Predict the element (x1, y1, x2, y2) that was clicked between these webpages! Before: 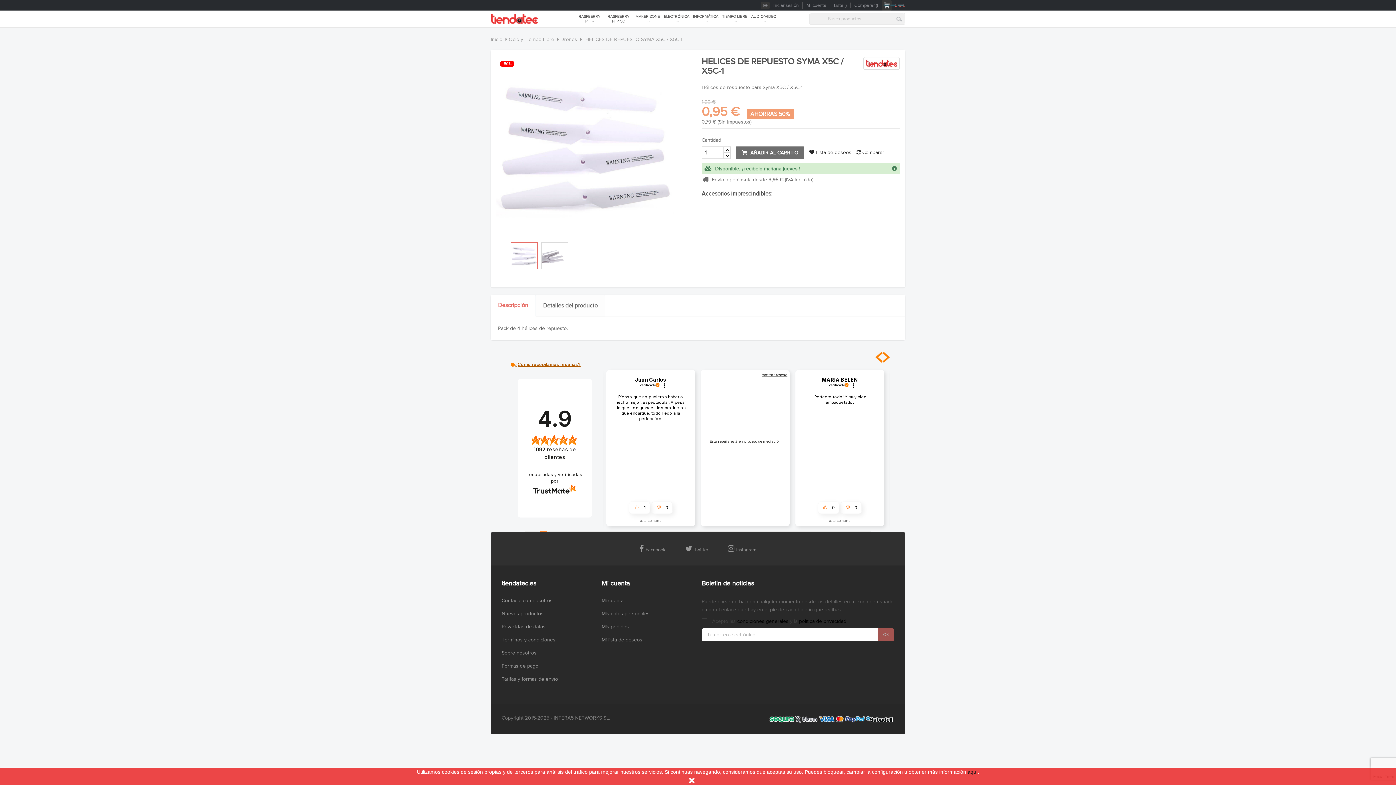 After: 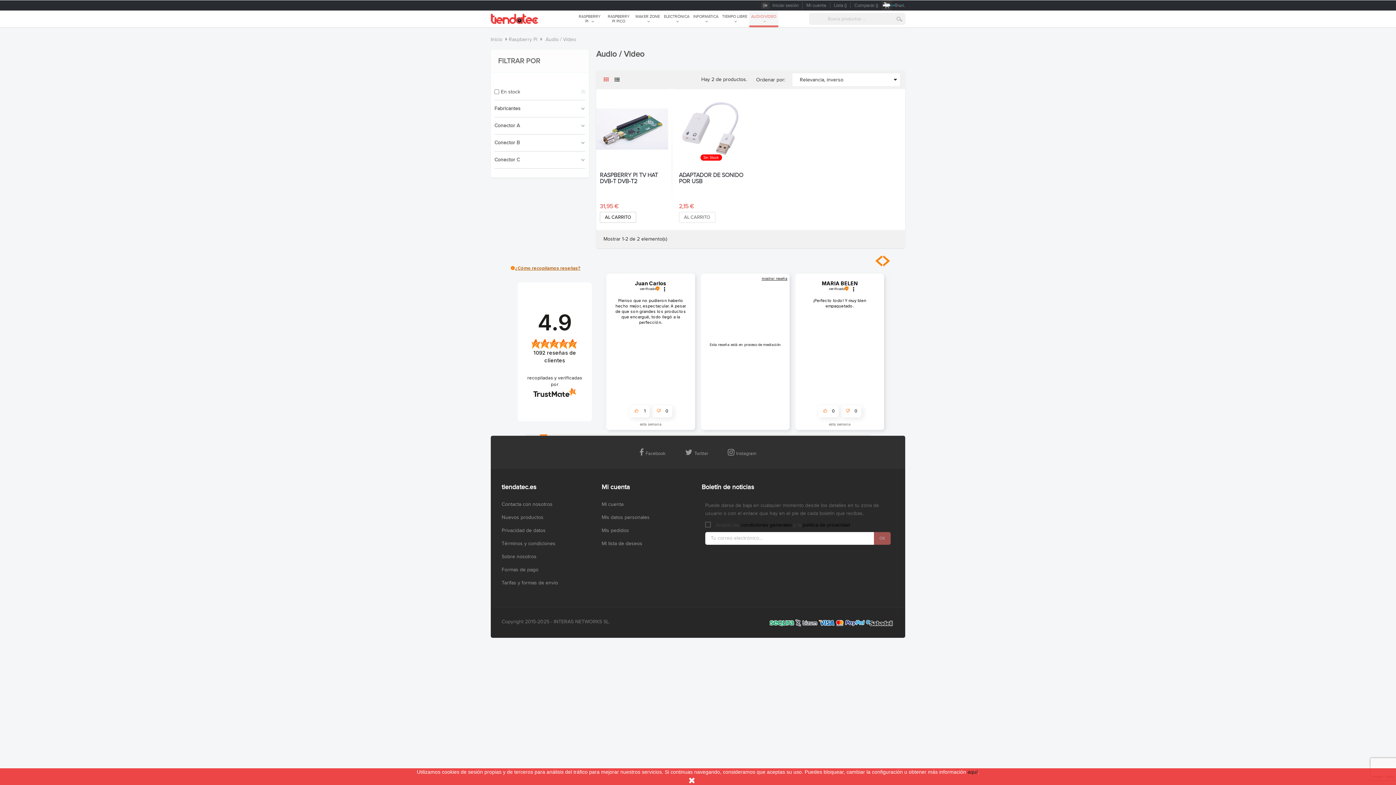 Action: label: AUDIO/VIDEO  bbox: (749, 10, 778, 27)